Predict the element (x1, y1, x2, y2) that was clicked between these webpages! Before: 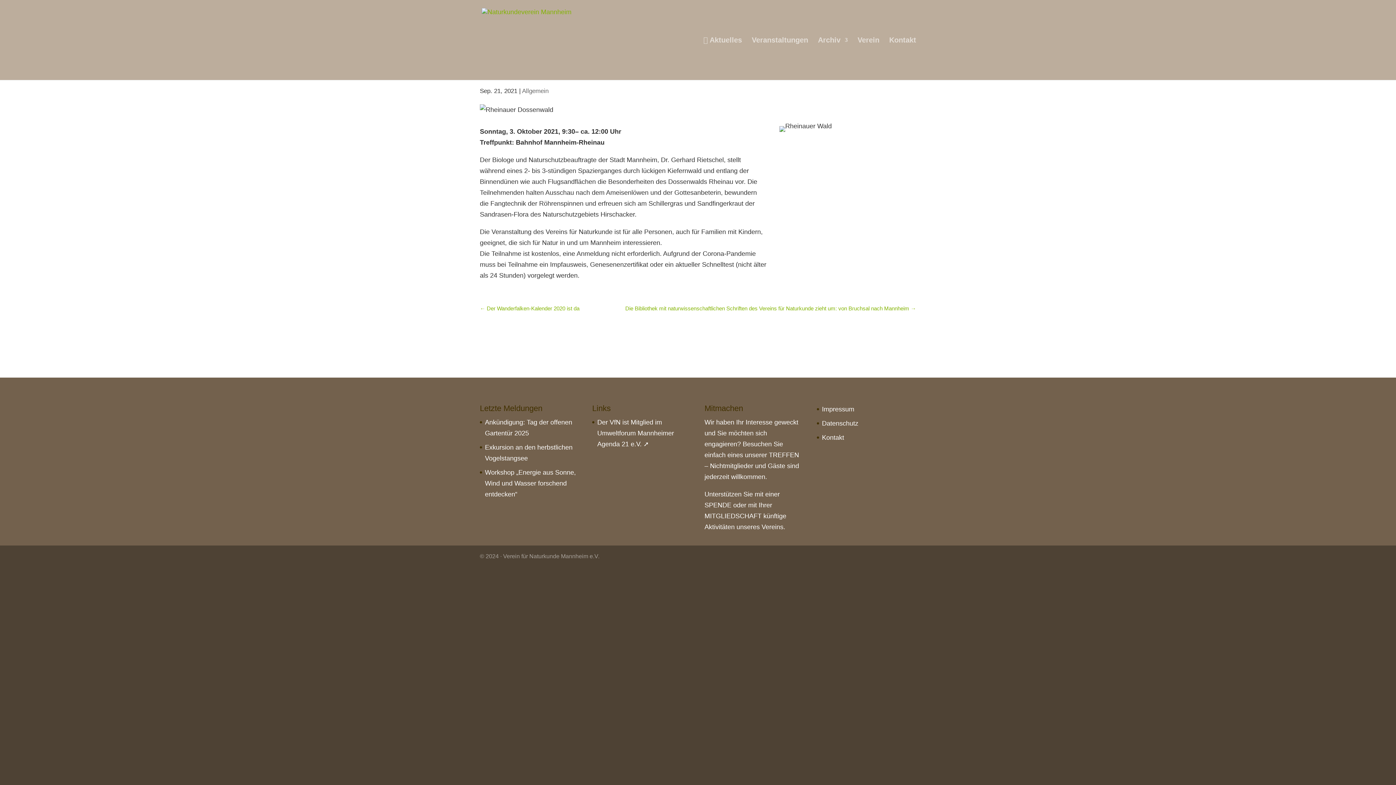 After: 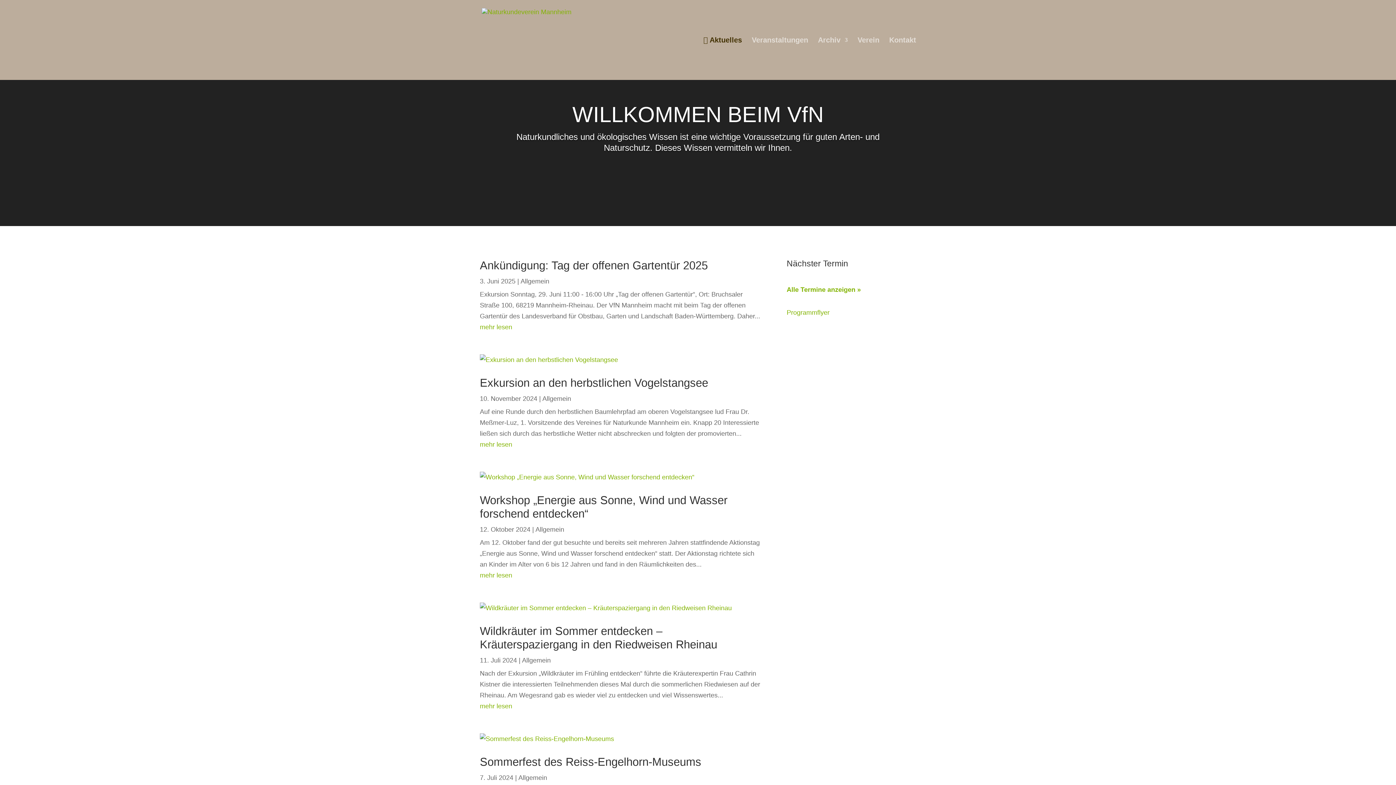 Action: bbox: (703, 36, 742, 80) label:  Aktuelles